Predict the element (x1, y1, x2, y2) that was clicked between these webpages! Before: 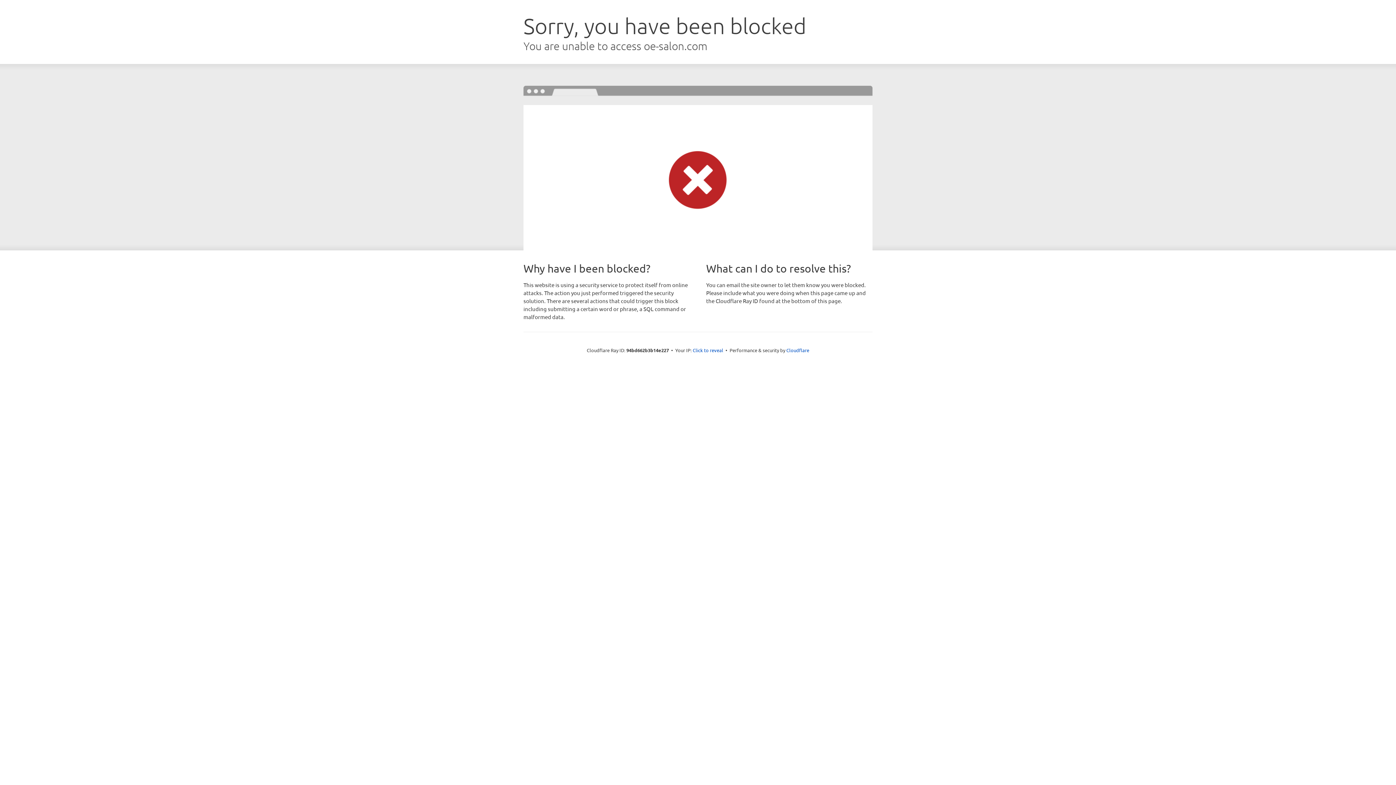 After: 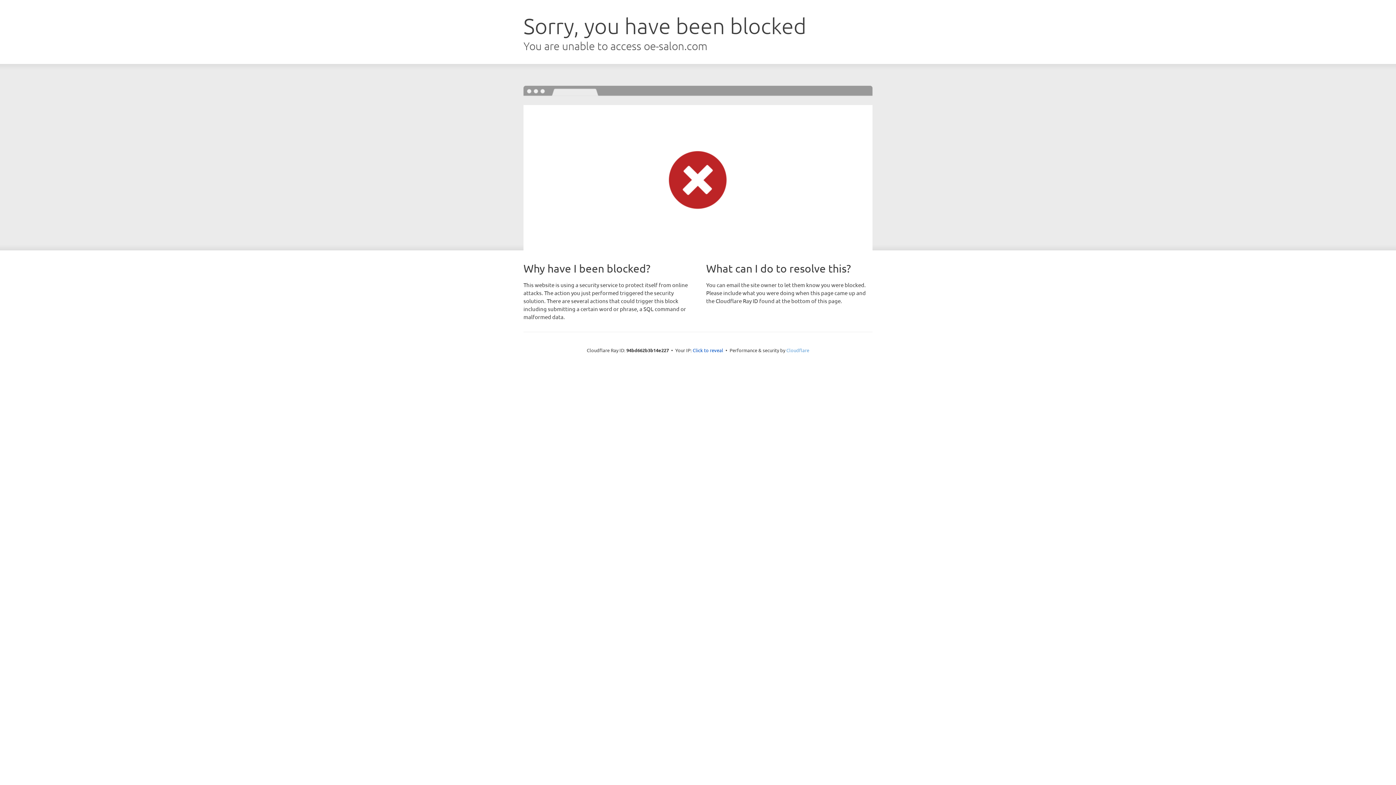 Action: label: Cloudflare bbox: (786, 347, 809, 353)